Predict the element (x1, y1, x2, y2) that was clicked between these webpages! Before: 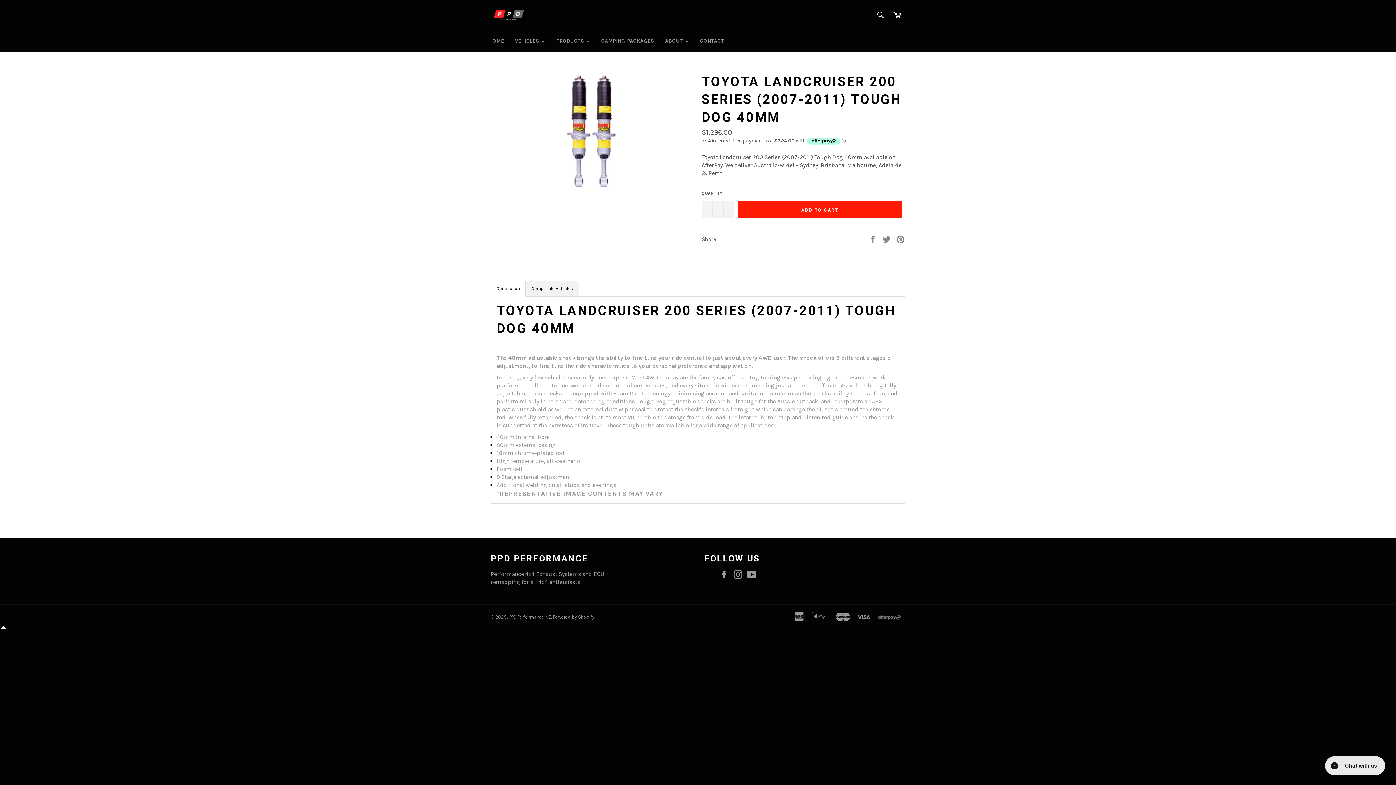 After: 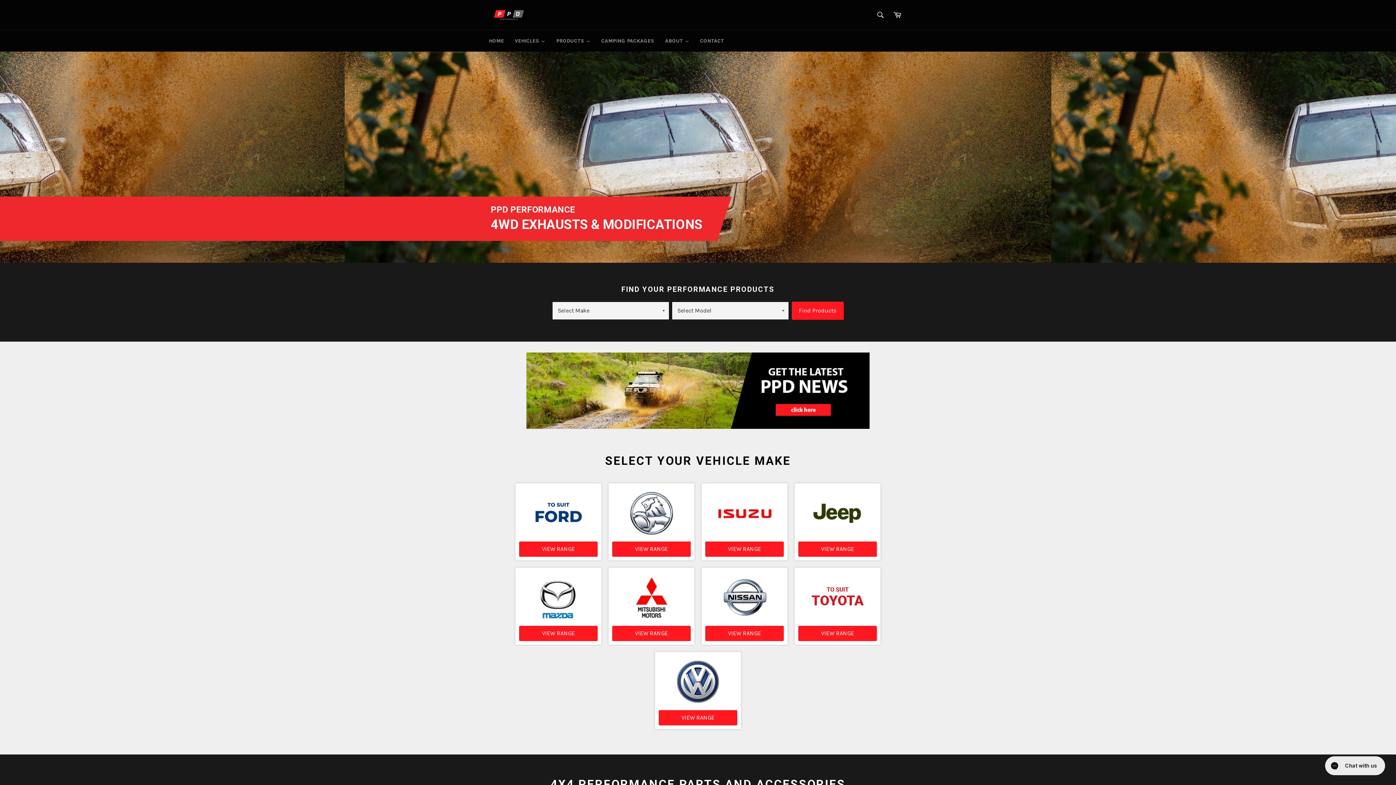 Action: label: HOME bbox: (483, 30, 509, 51)